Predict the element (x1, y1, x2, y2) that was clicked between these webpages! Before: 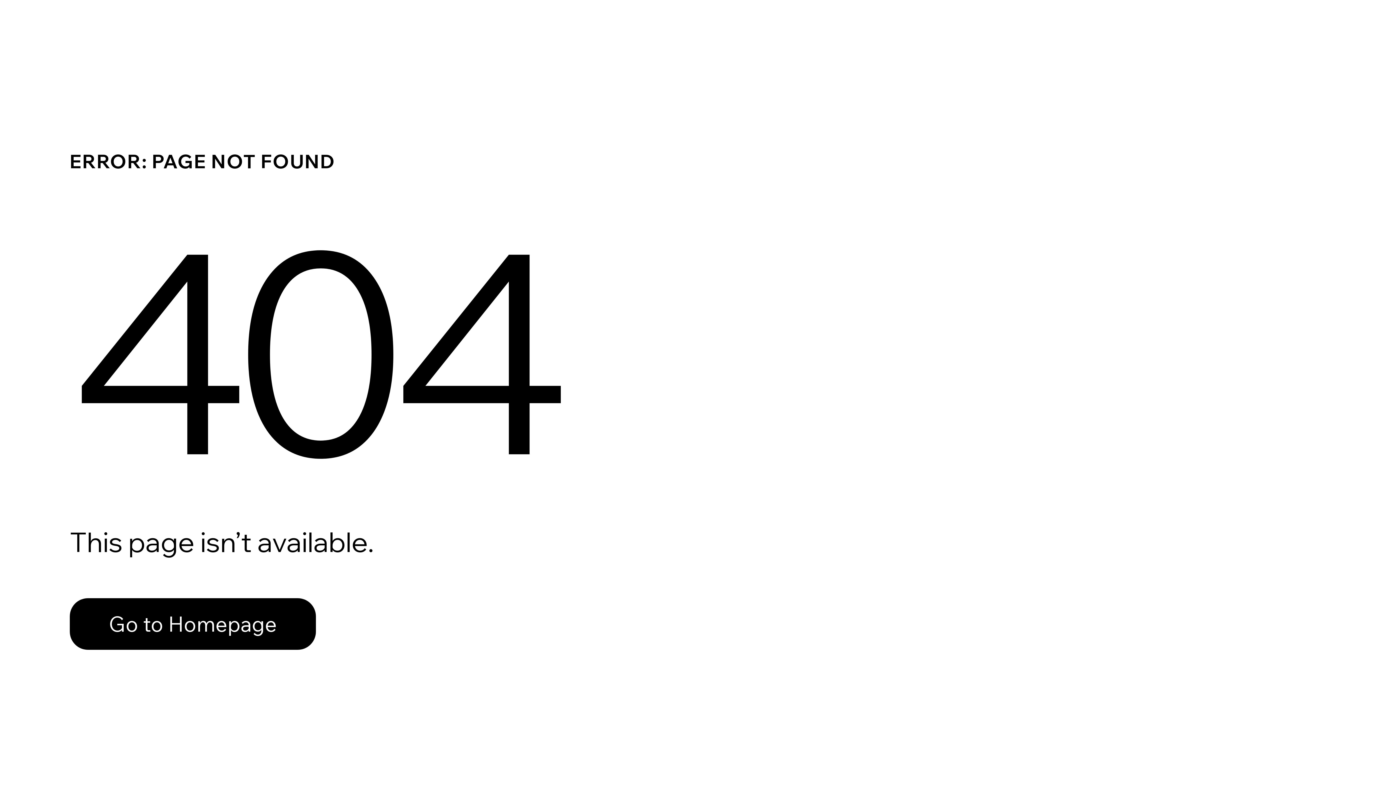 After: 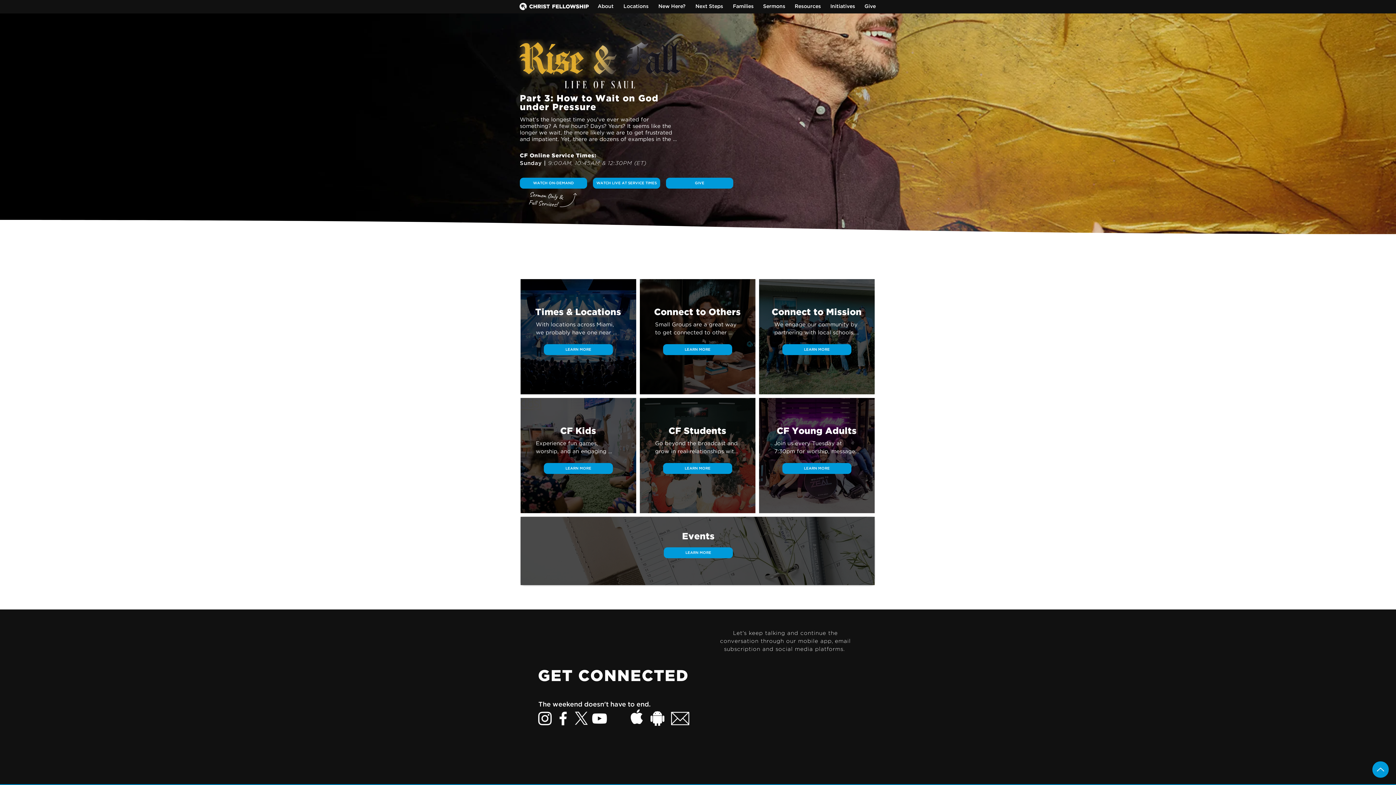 Action: label: Go to Homepage bbox: (69, 582, 768, 659)